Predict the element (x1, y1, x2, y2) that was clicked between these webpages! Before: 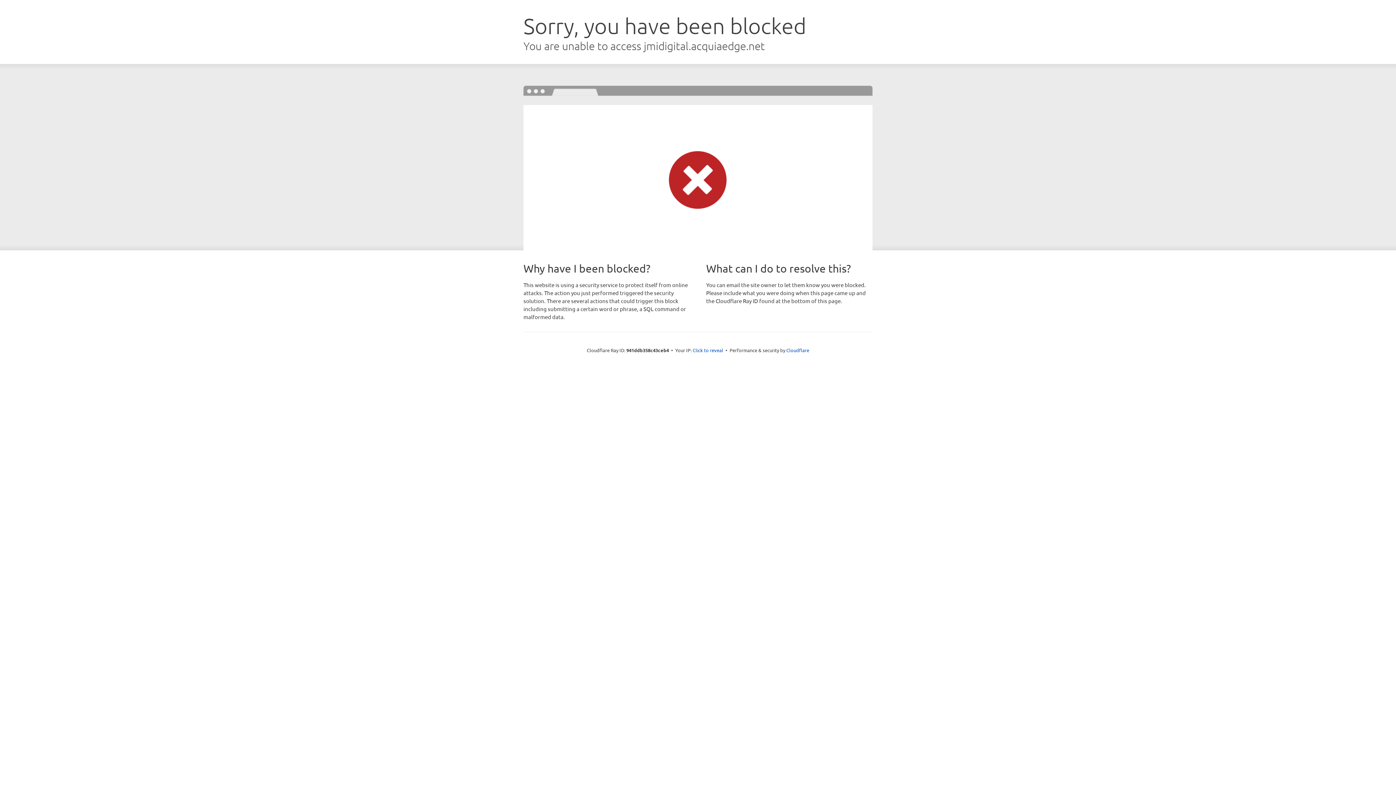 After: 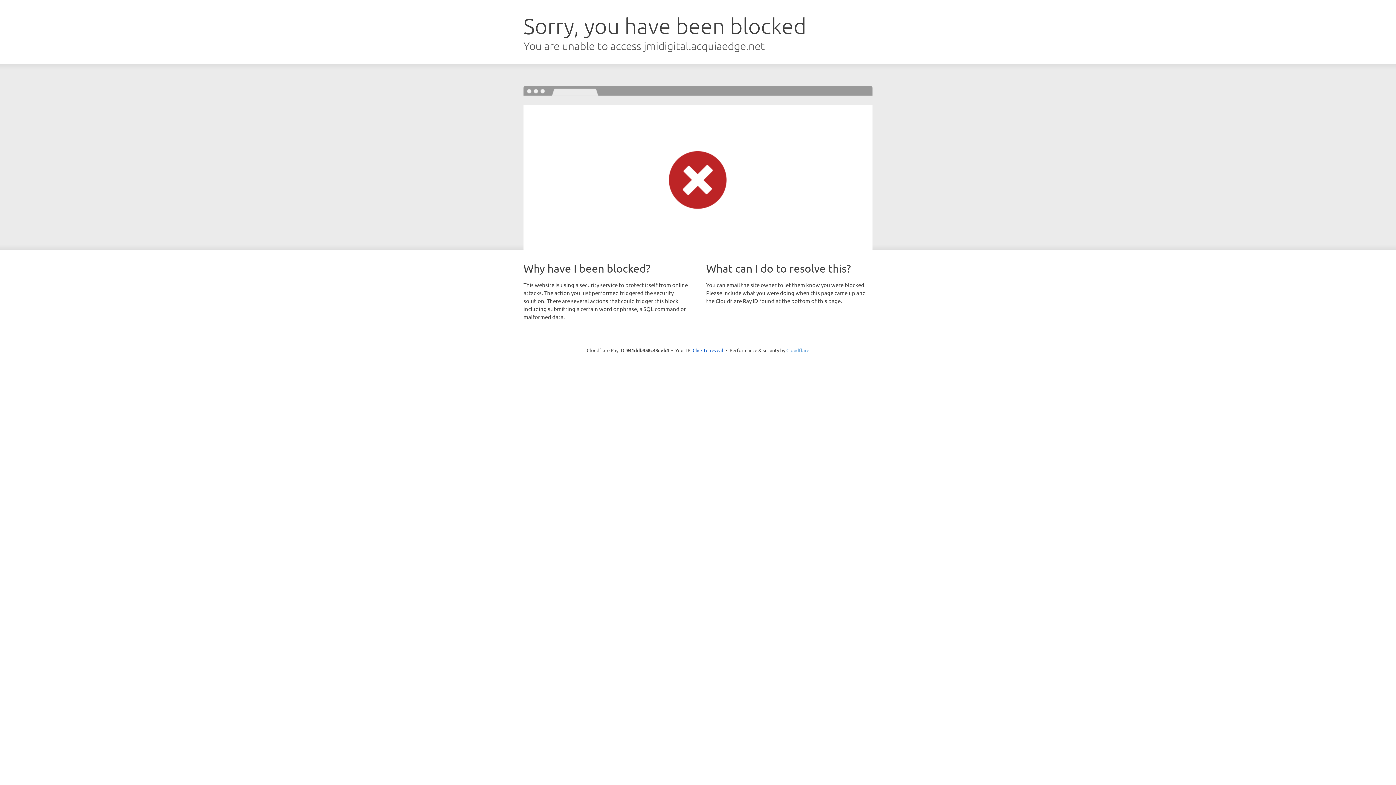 Action: bbox: (786, 347, 809, 353) label: Cloudflare